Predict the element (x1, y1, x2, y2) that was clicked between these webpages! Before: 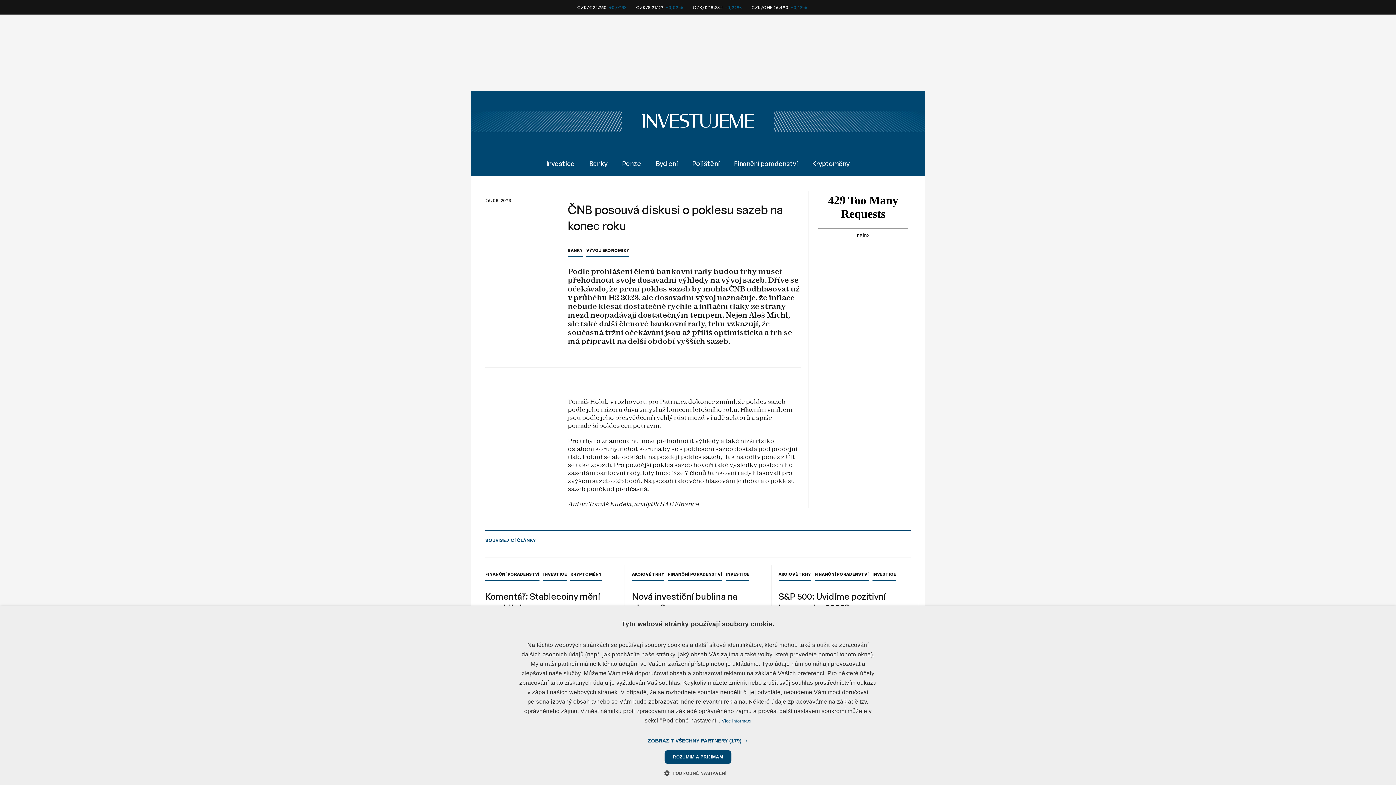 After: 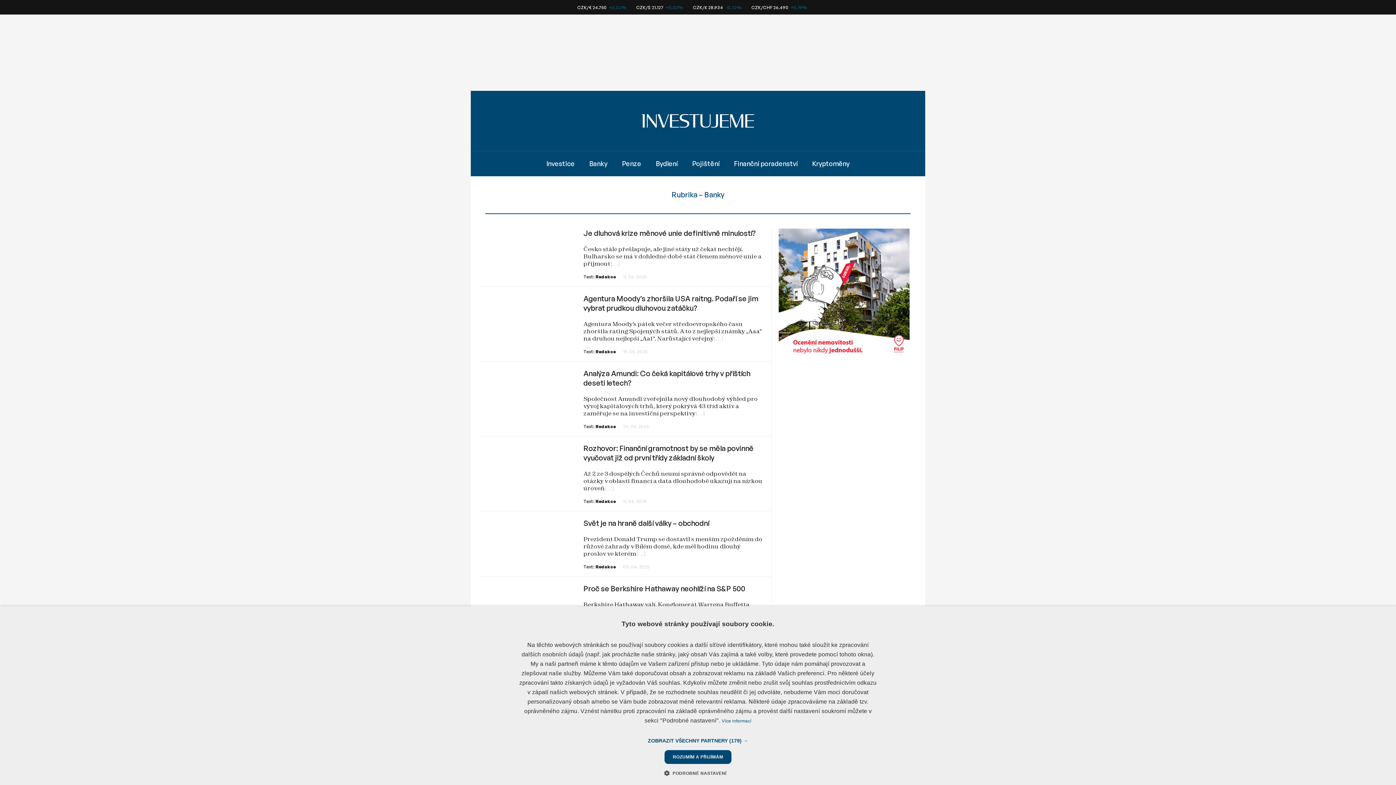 Action: label: BANKY bbox: (567, 248, 582, 252)